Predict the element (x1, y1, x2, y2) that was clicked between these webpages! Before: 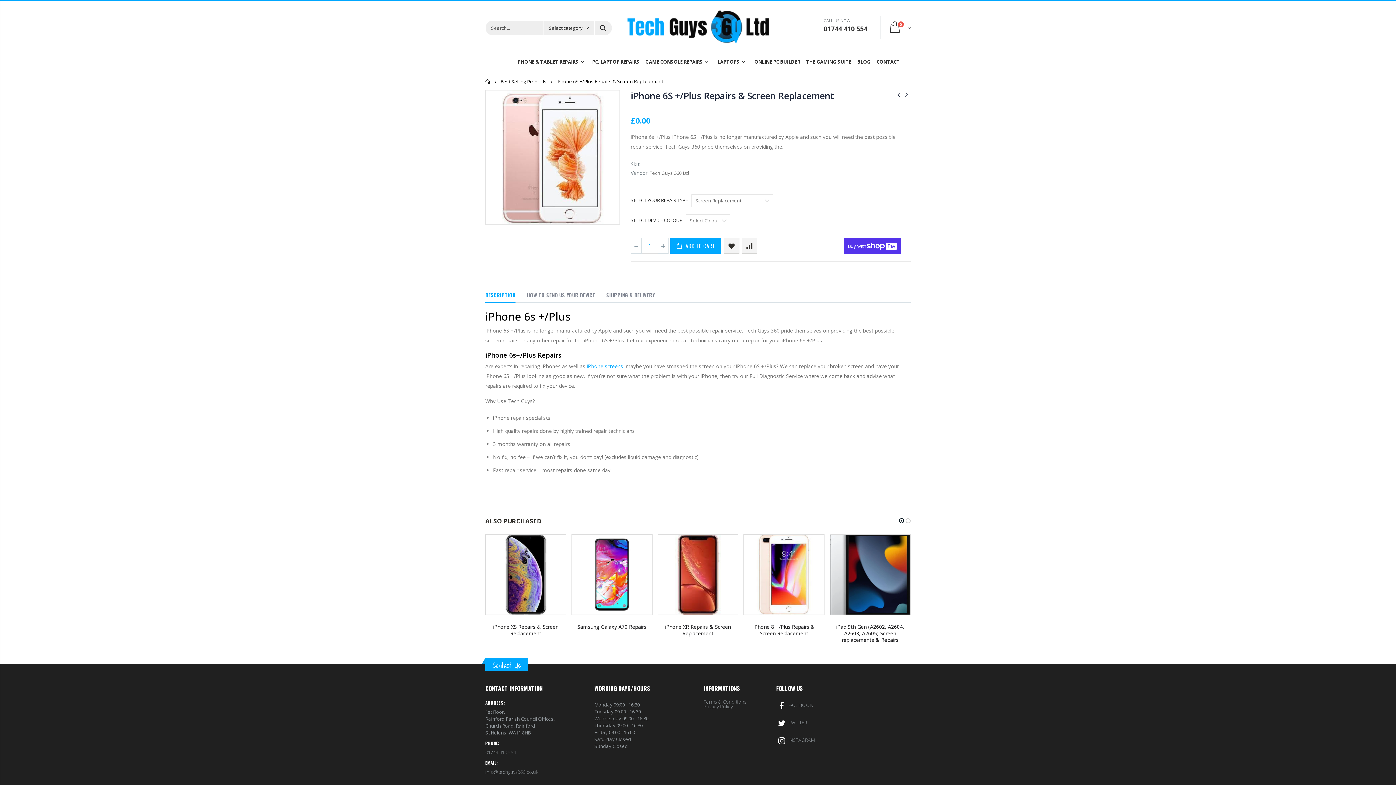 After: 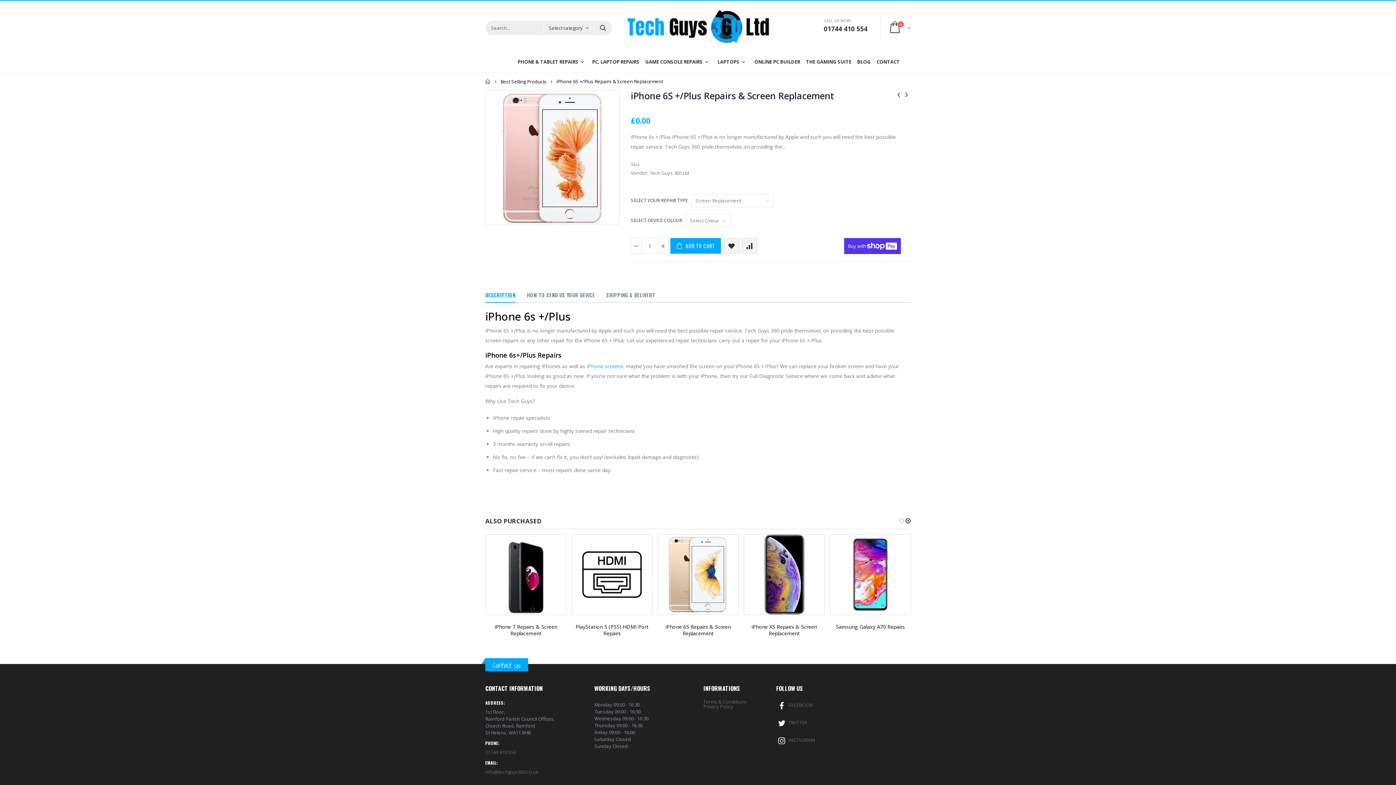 Action: bbox: (905, 516, 911, 525)